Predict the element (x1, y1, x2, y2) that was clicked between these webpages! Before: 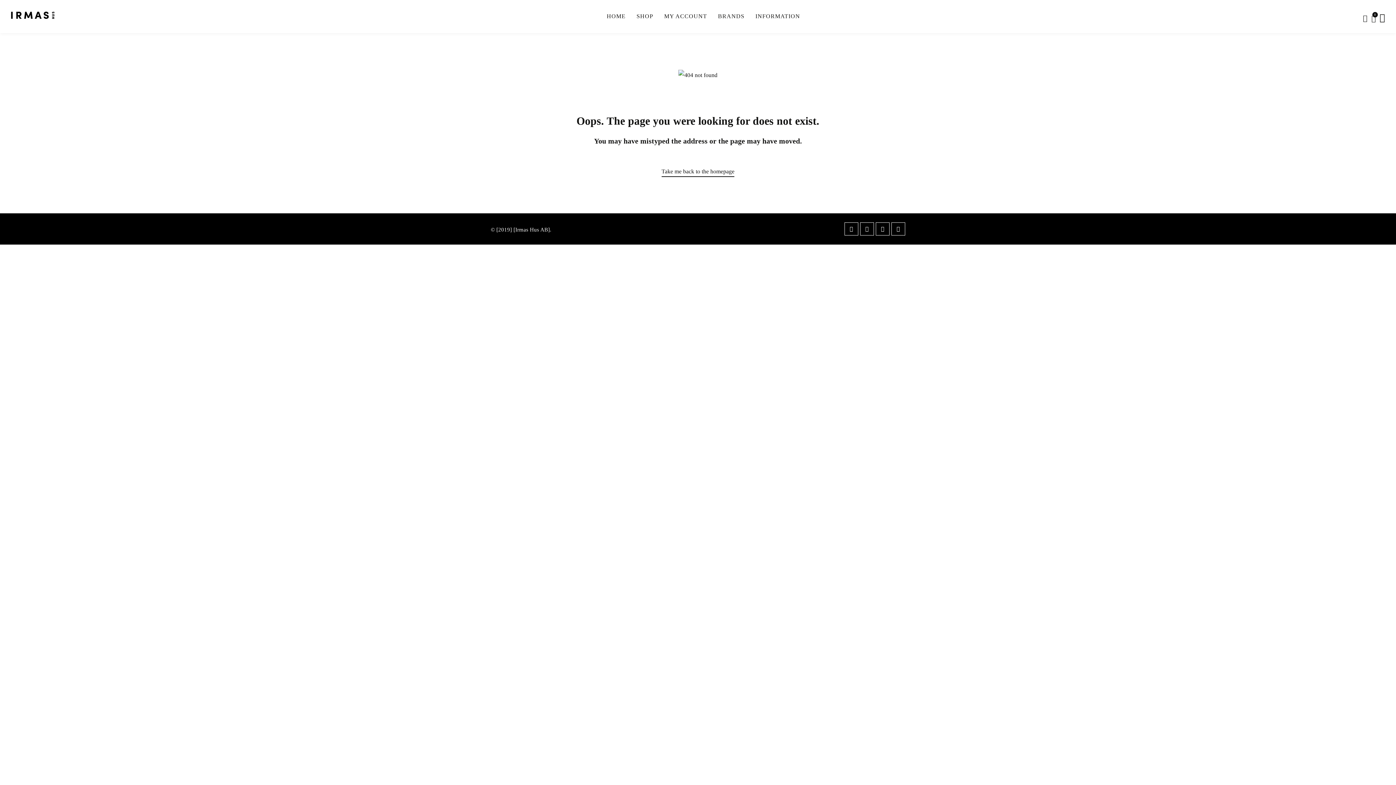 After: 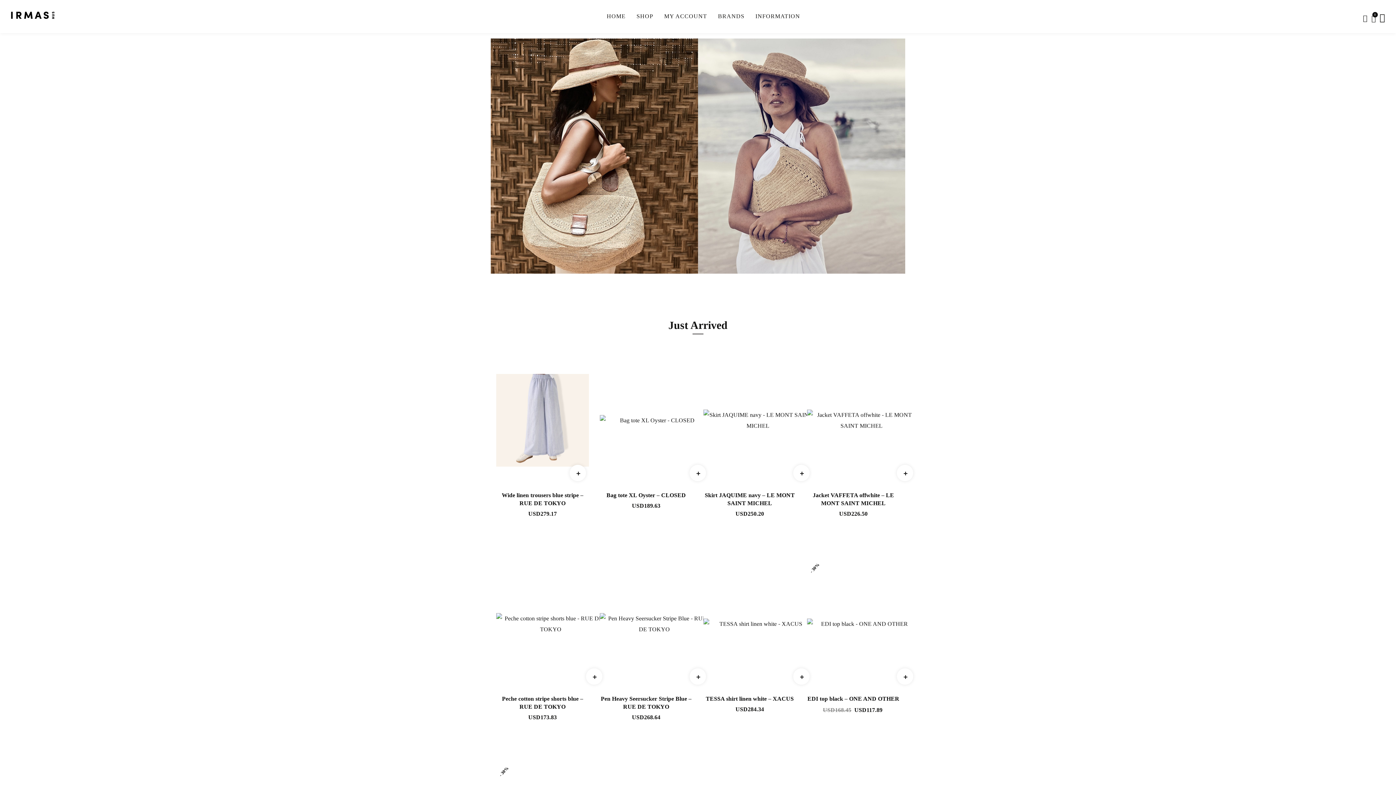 Action: bbox: (10, 10, 54, 18)